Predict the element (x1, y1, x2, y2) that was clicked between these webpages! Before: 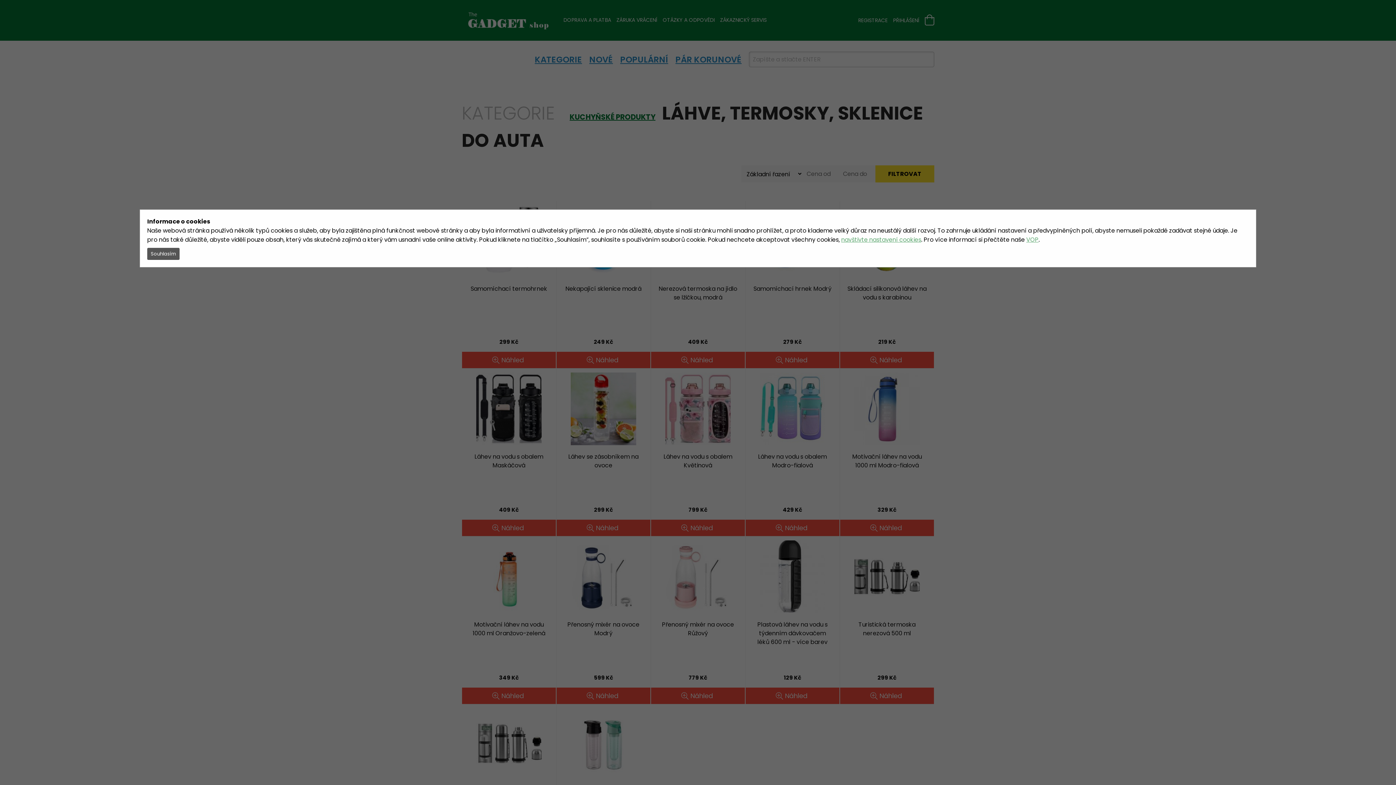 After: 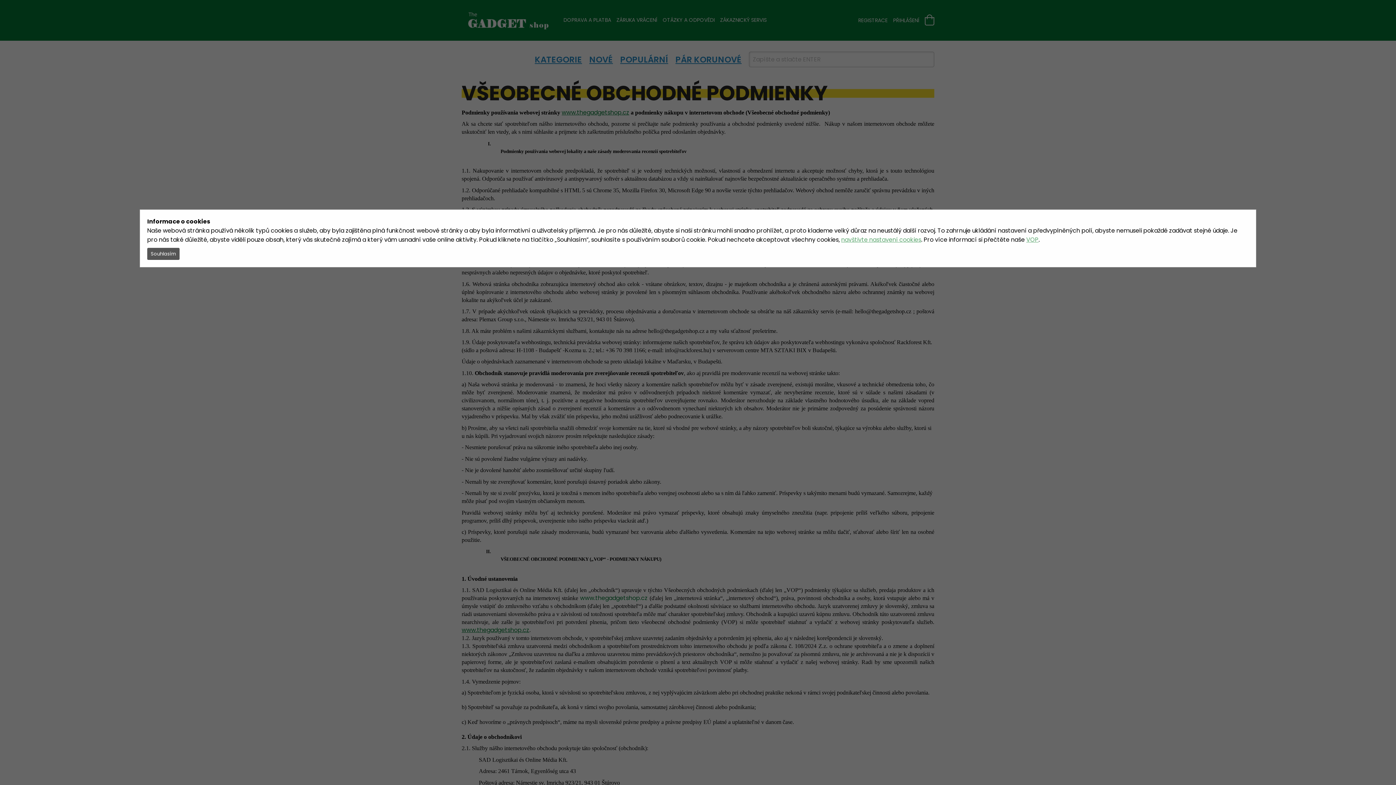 Action: label: VOP bbox: (1026, 235, 1038, 244)